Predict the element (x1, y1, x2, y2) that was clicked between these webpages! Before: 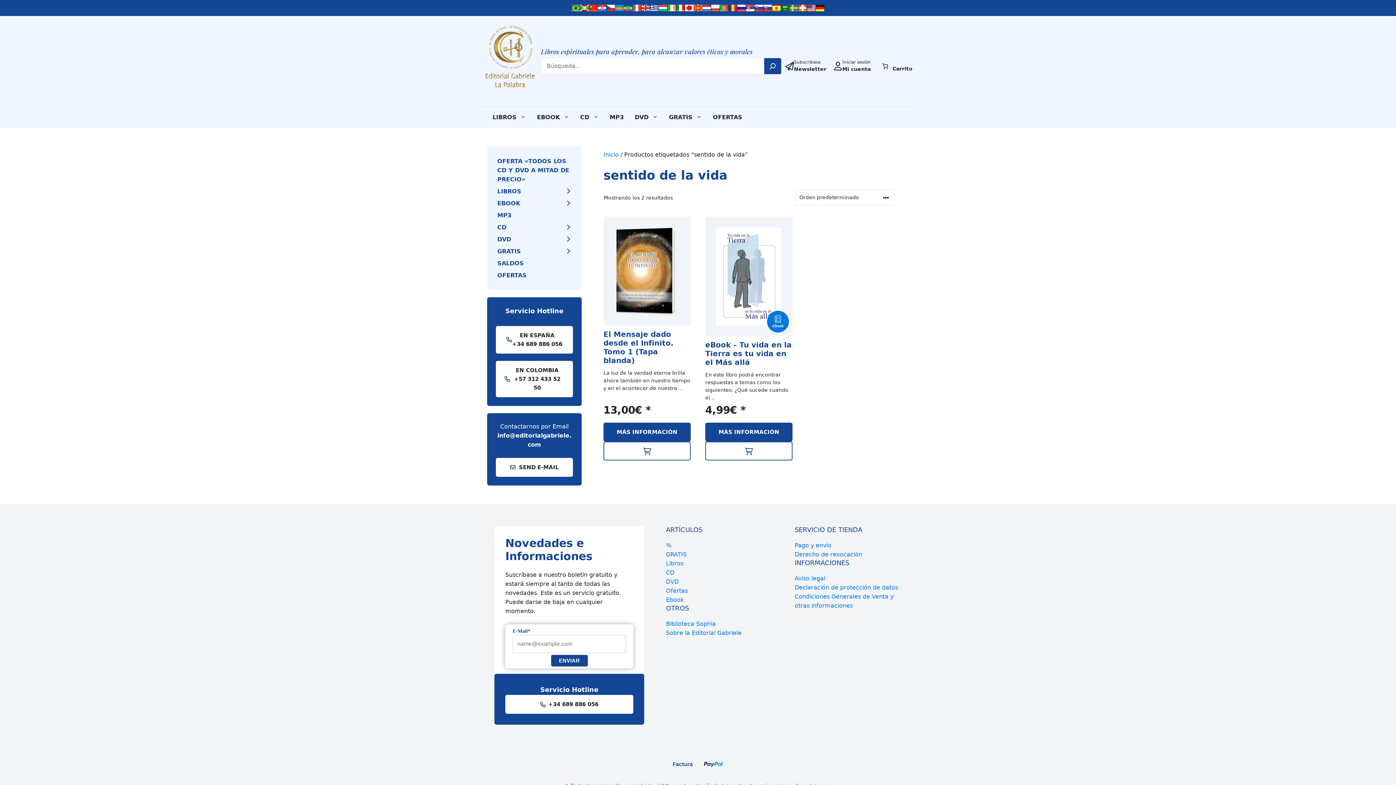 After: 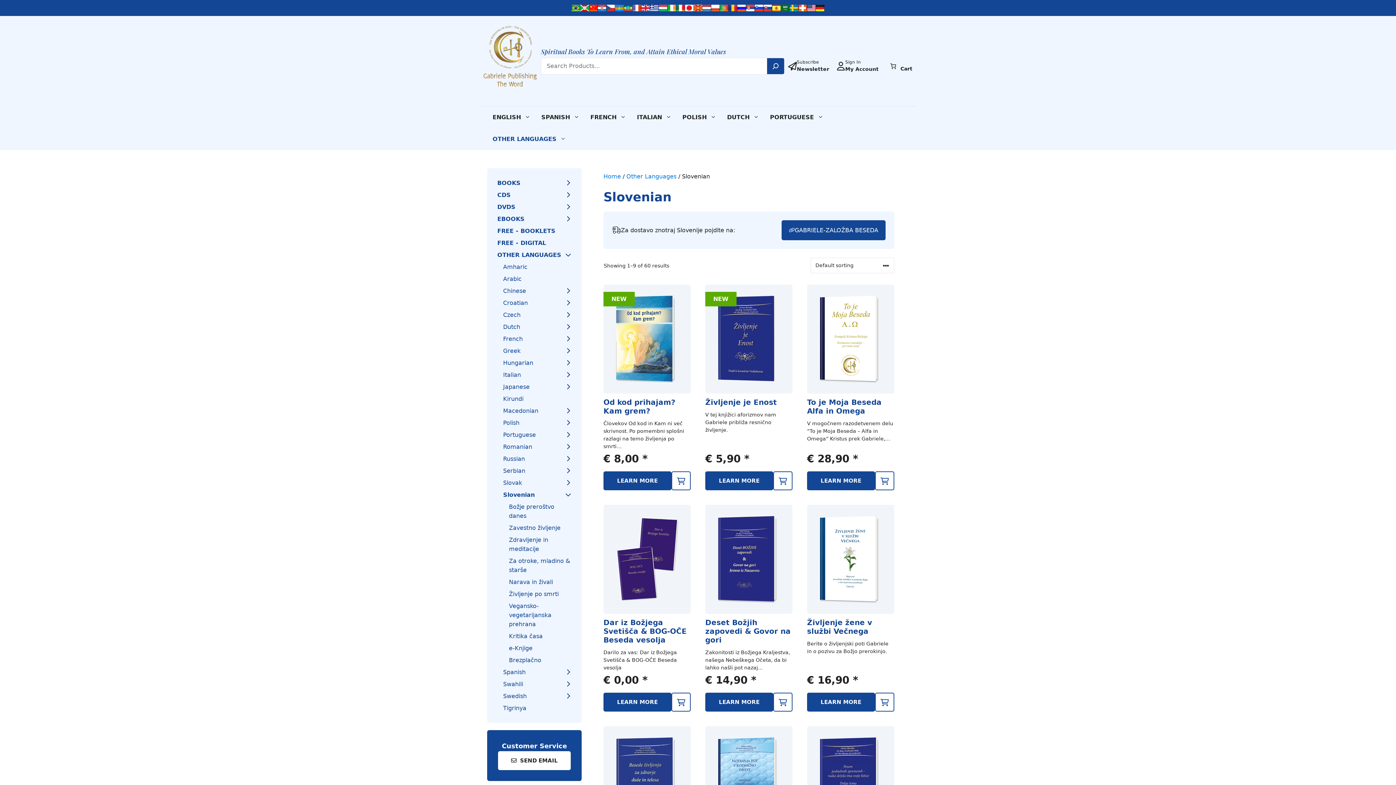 Action: bbox: (754, 3, 763, 12)